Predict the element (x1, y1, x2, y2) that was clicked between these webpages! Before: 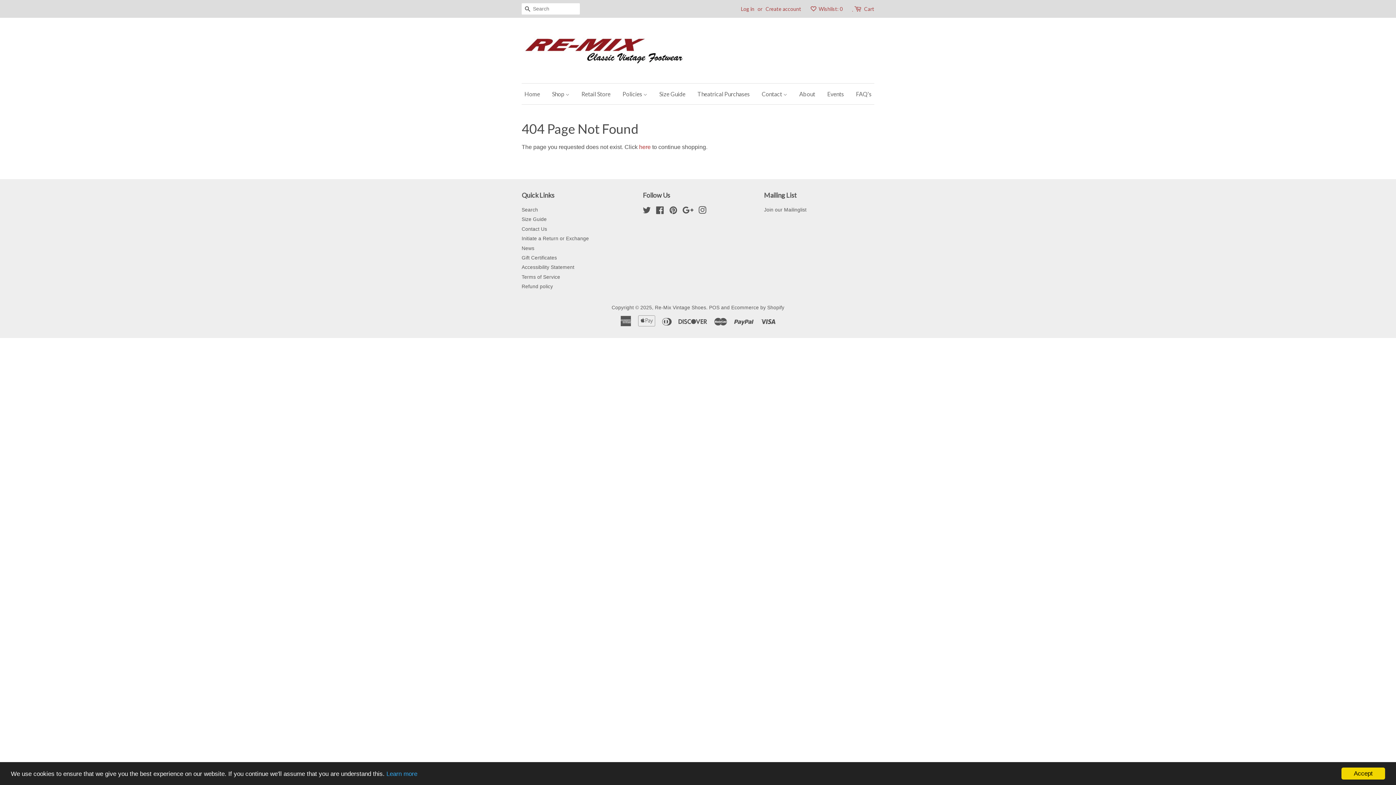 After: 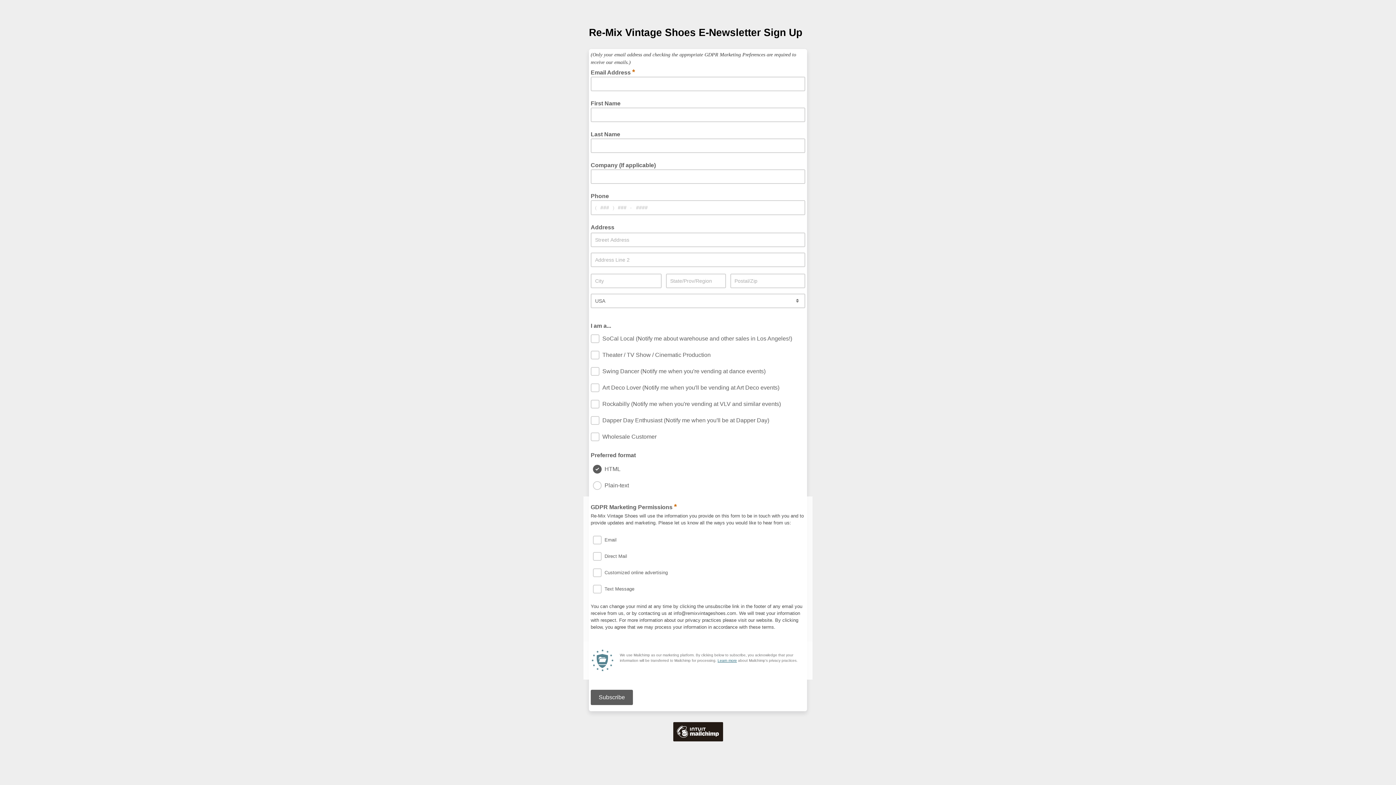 Action: label: Join our Mailinglist bbox: (764, 207, 806, 212)